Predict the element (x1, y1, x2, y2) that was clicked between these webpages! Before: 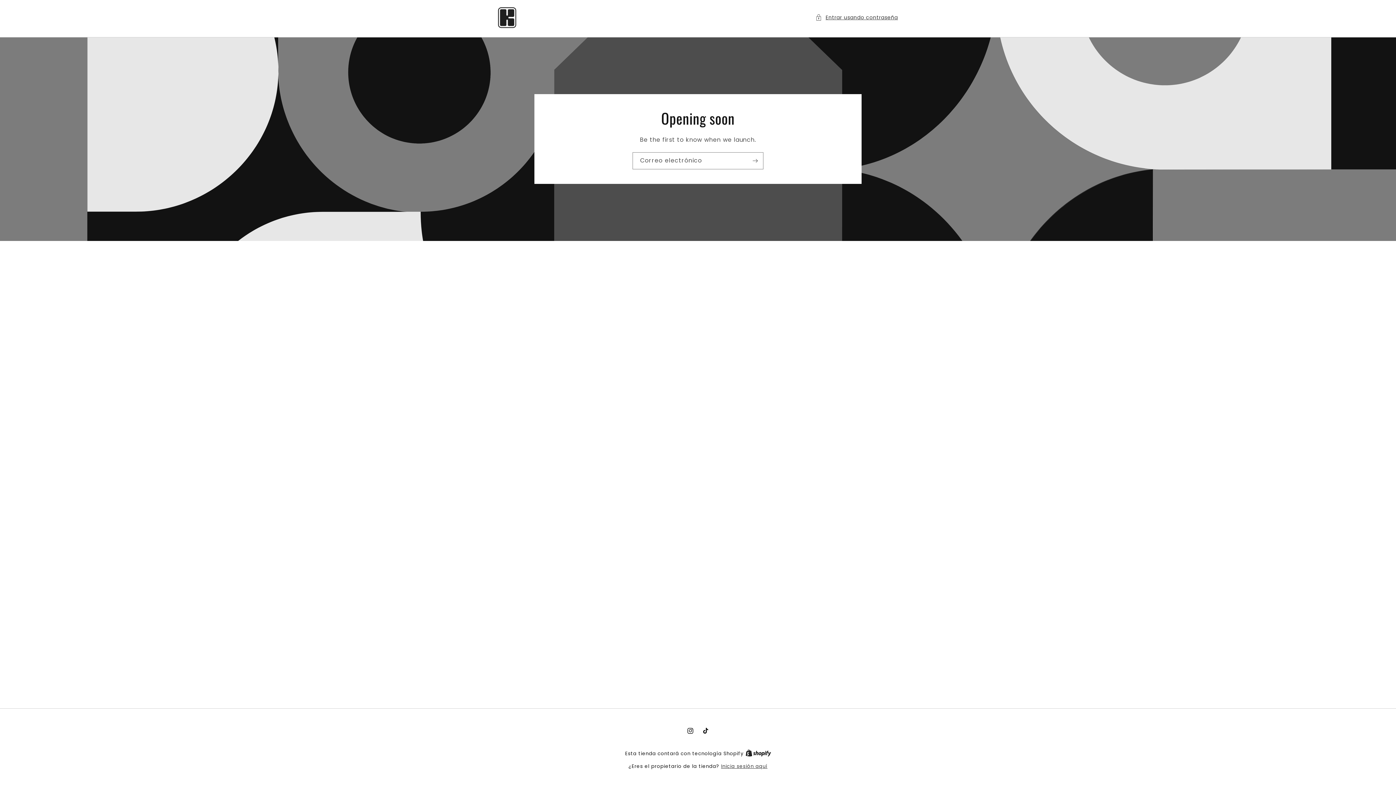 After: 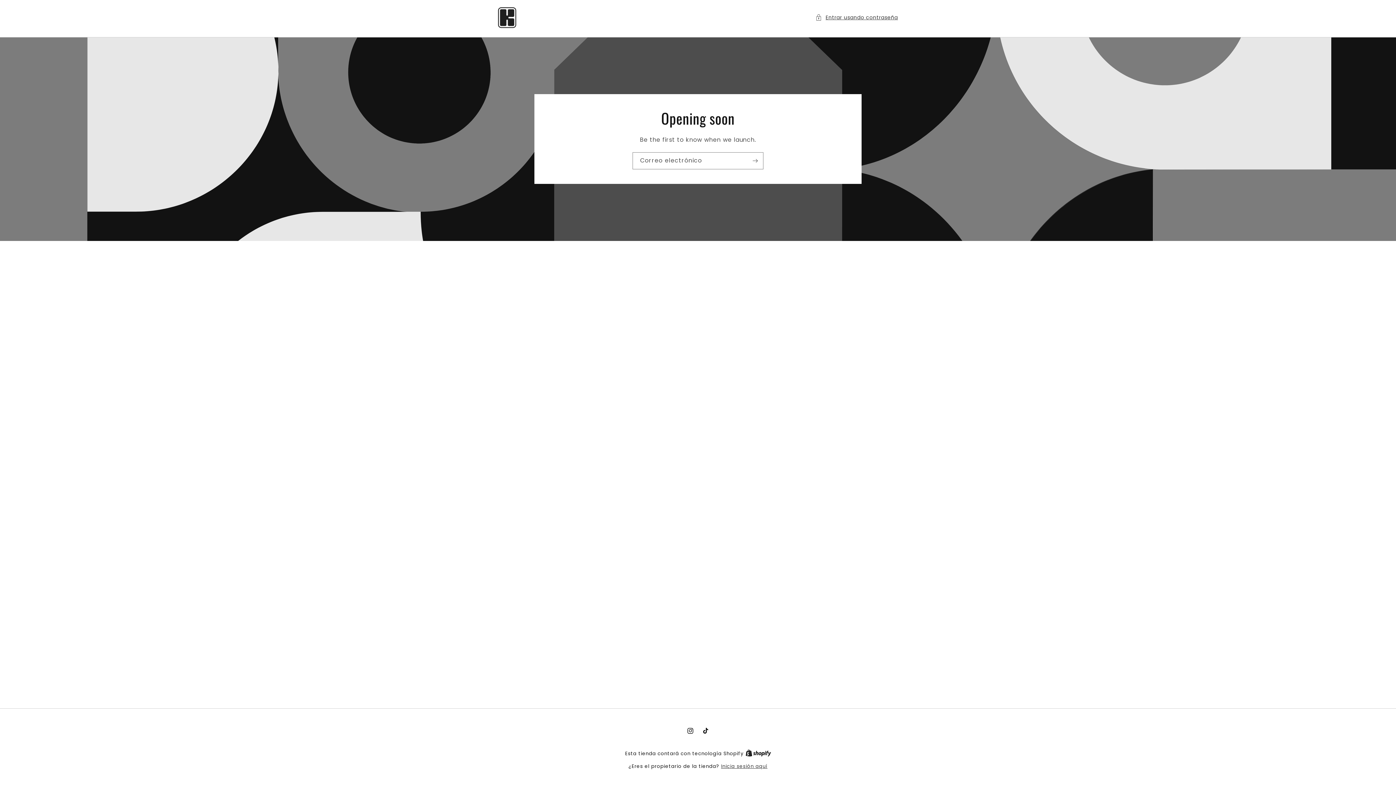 Action: label: TikTok bbox: (698, 723, 713, 738)